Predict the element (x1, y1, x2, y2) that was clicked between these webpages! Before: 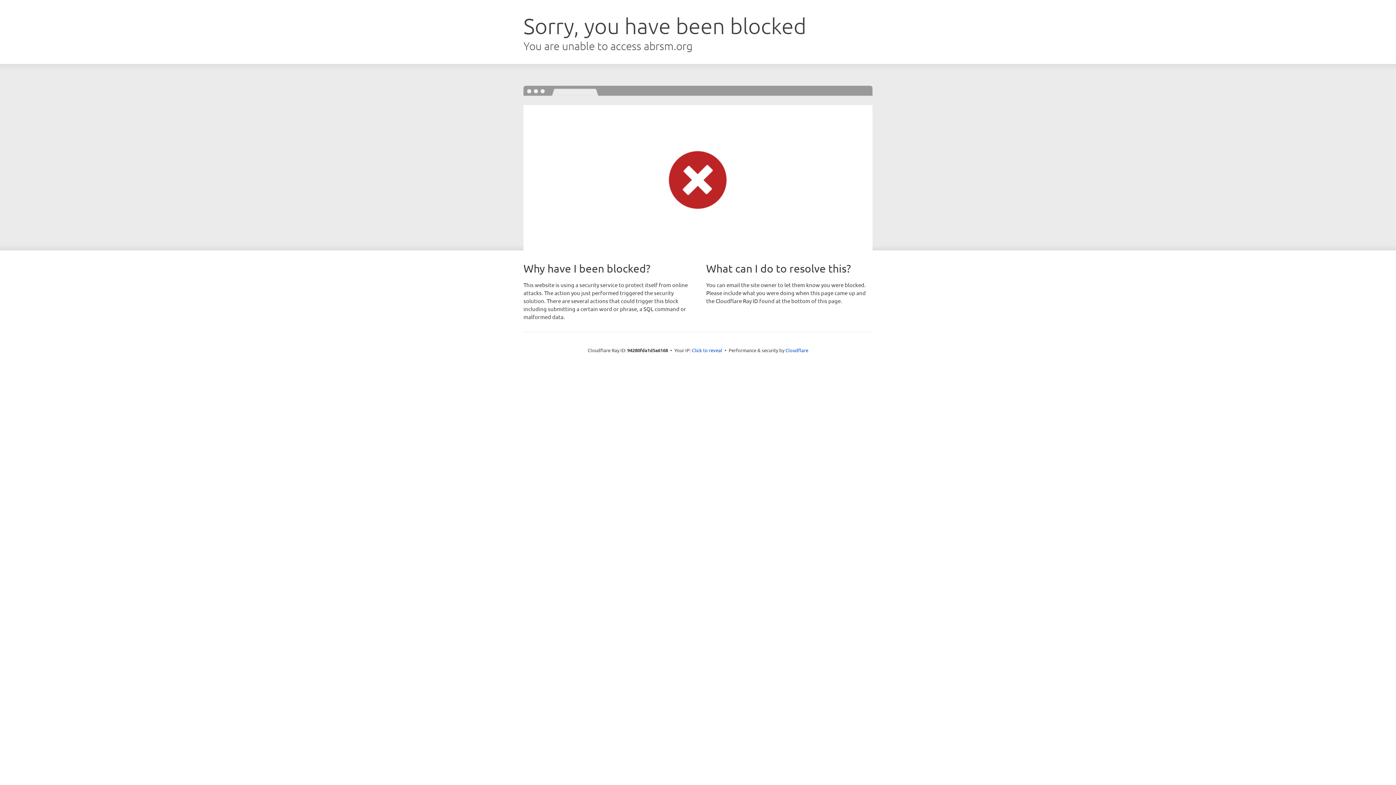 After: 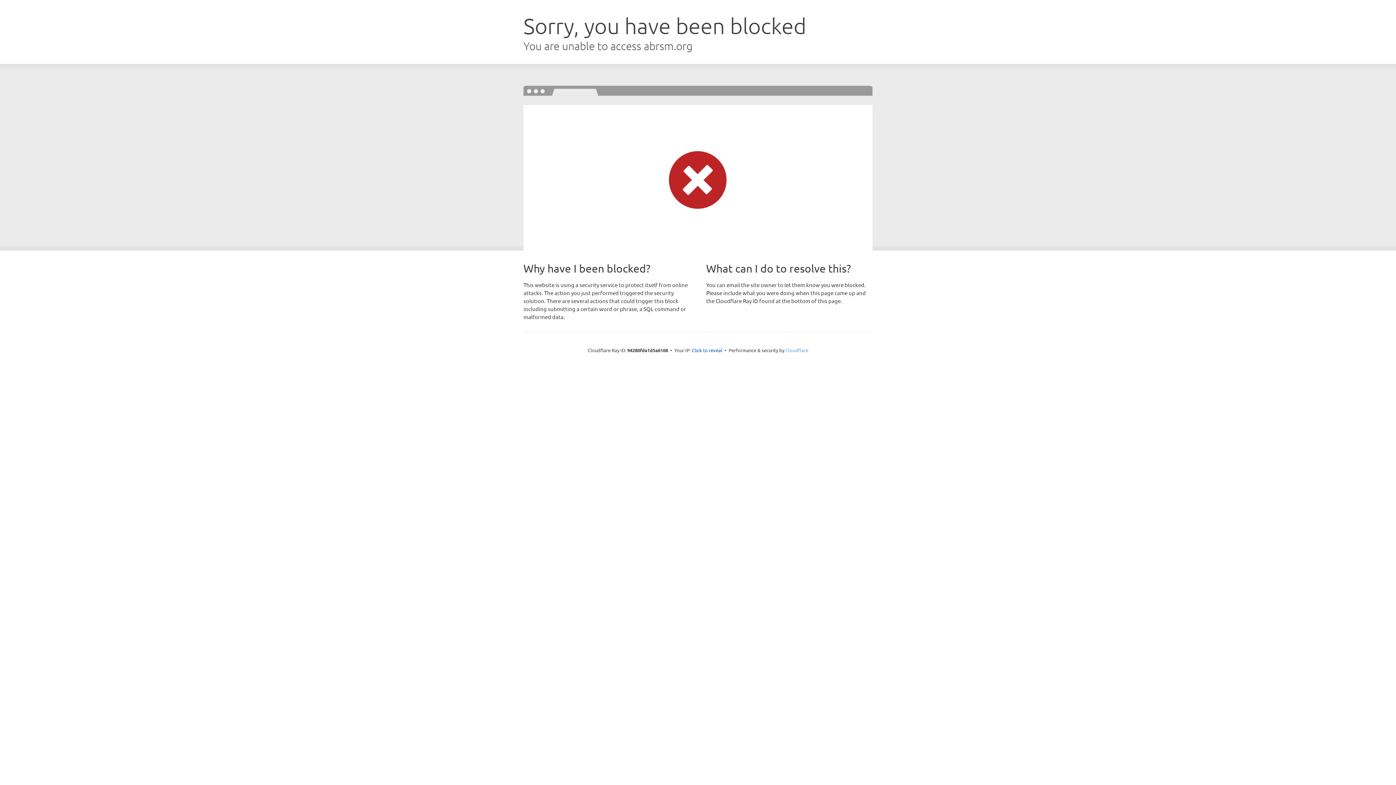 Action: label: Cloudflare bbox: (785, 347, 808, 353)